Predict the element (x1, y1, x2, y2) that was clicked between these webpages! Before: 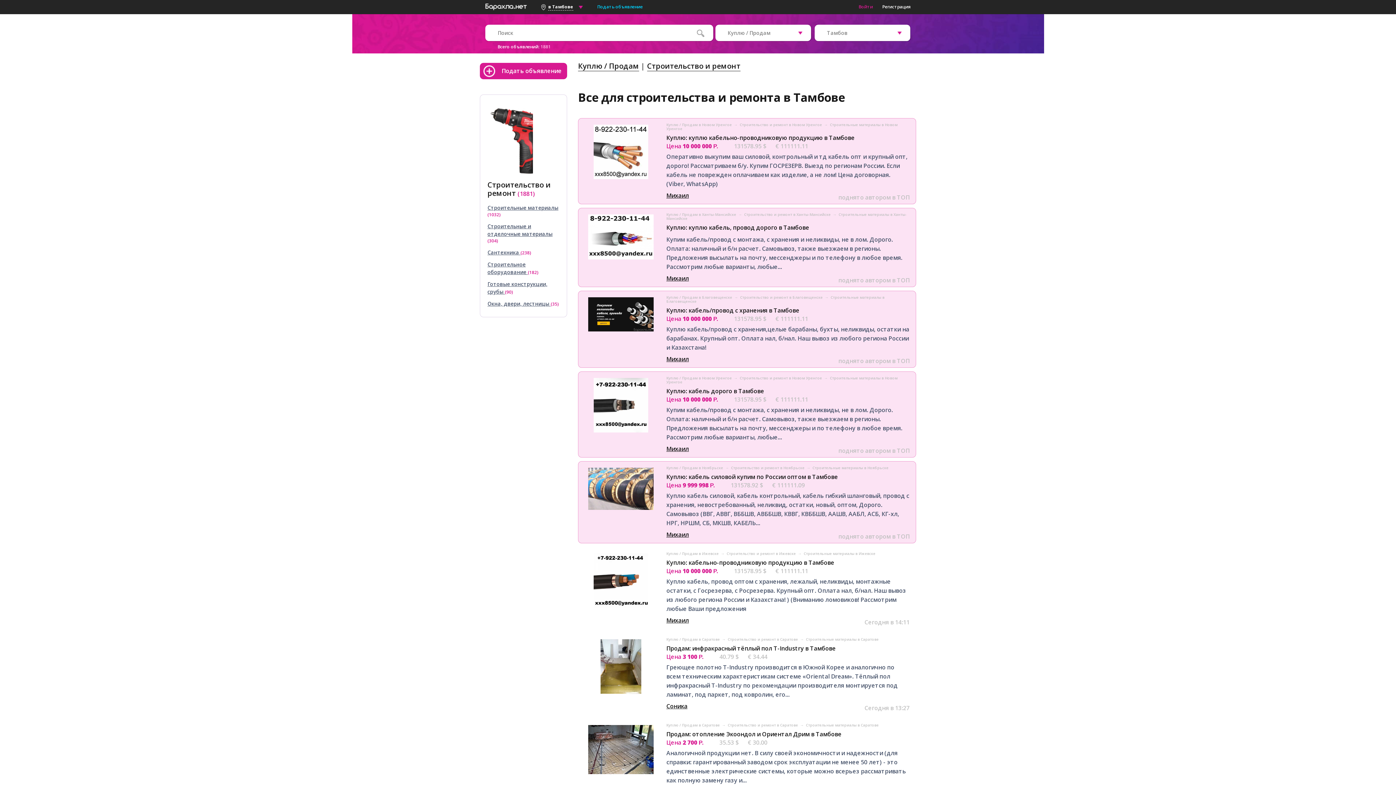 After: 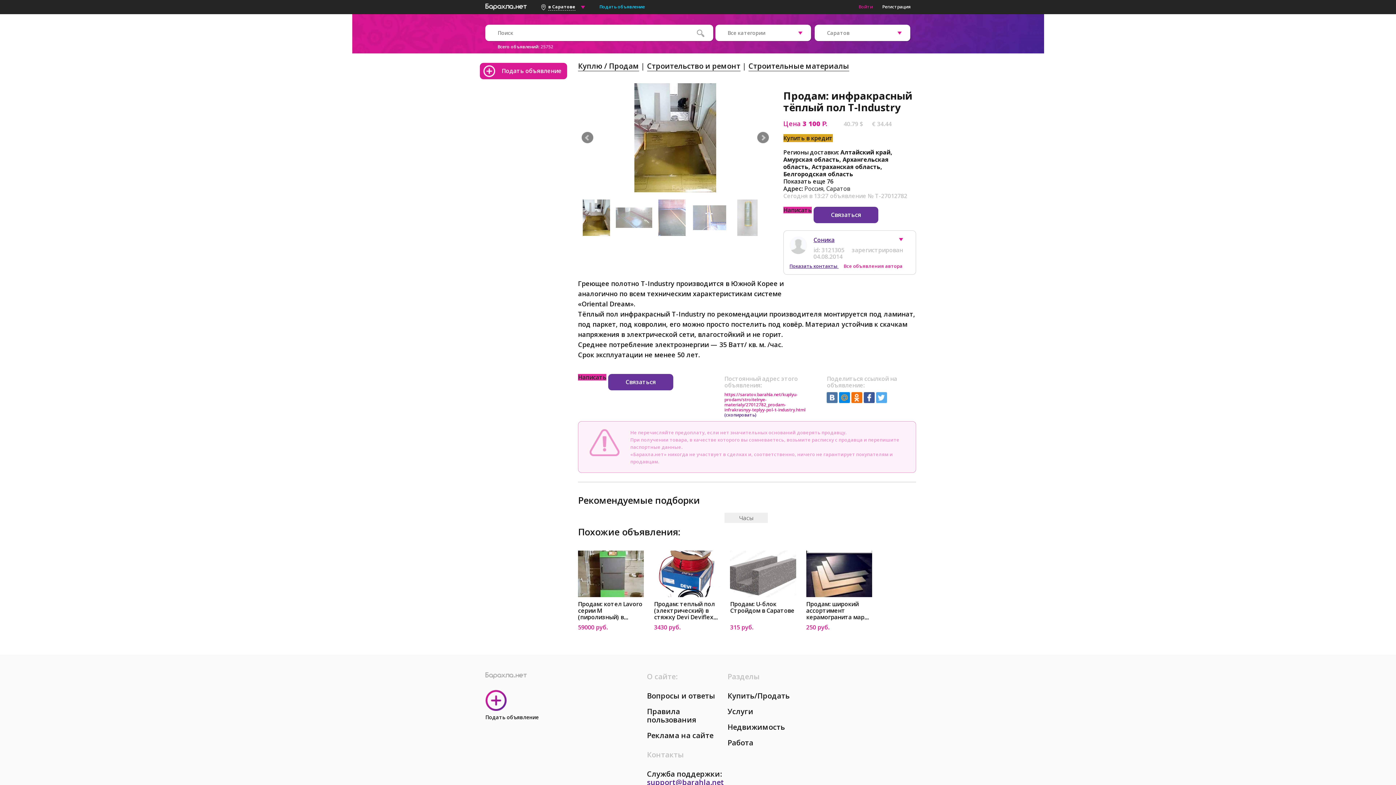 Action: bbox: (600, 688, 641, 696)